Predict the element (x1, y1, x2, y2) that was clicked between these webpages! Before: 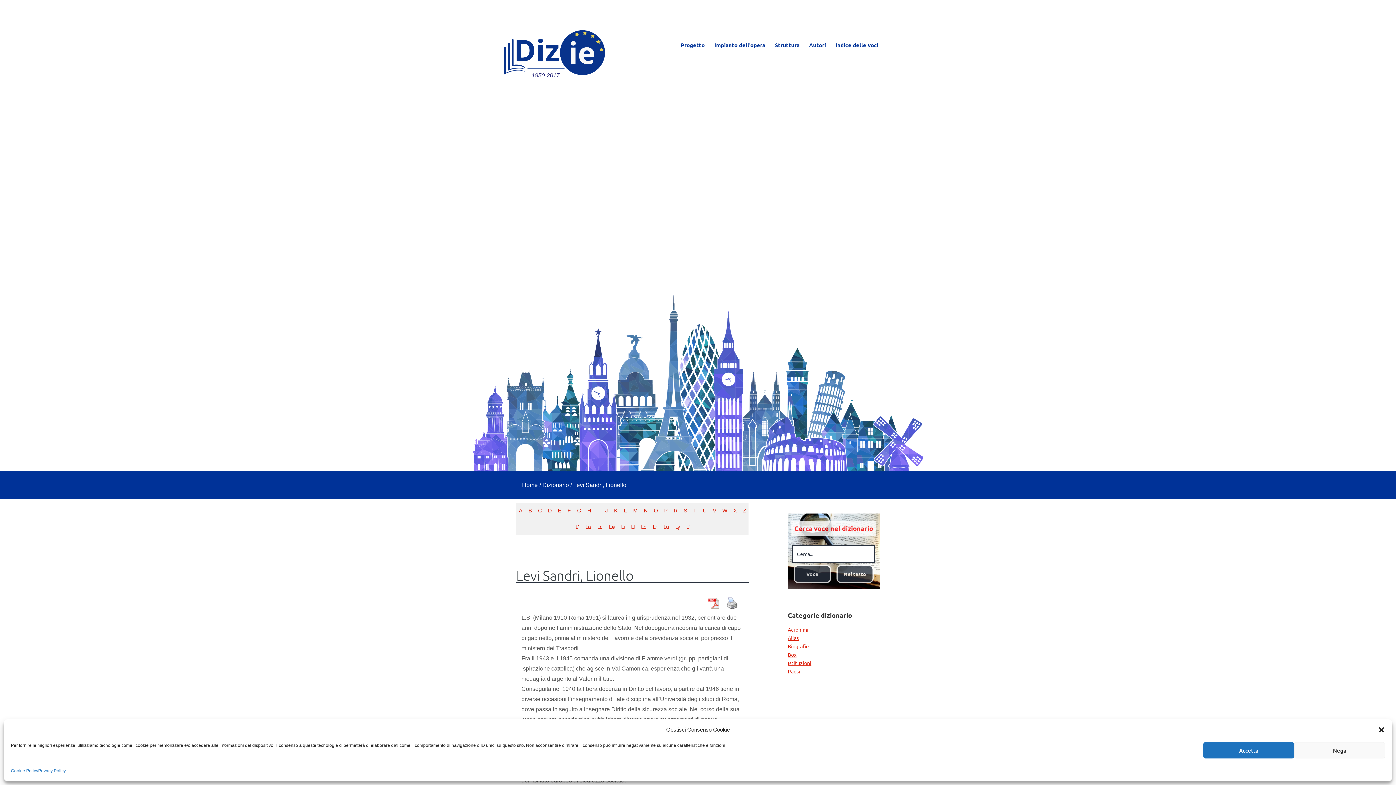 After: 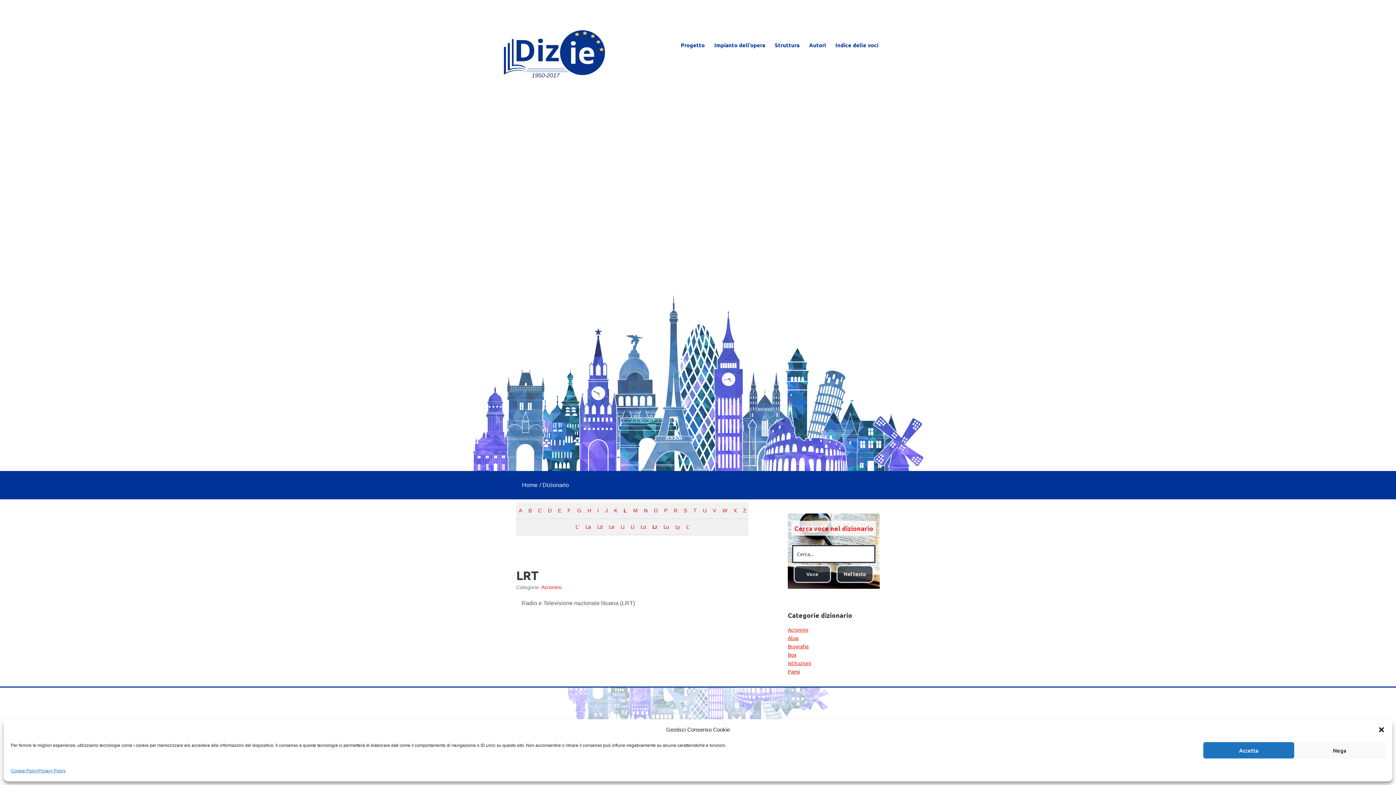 Action: bbox: (650, 519, 659, 535) label: Lr